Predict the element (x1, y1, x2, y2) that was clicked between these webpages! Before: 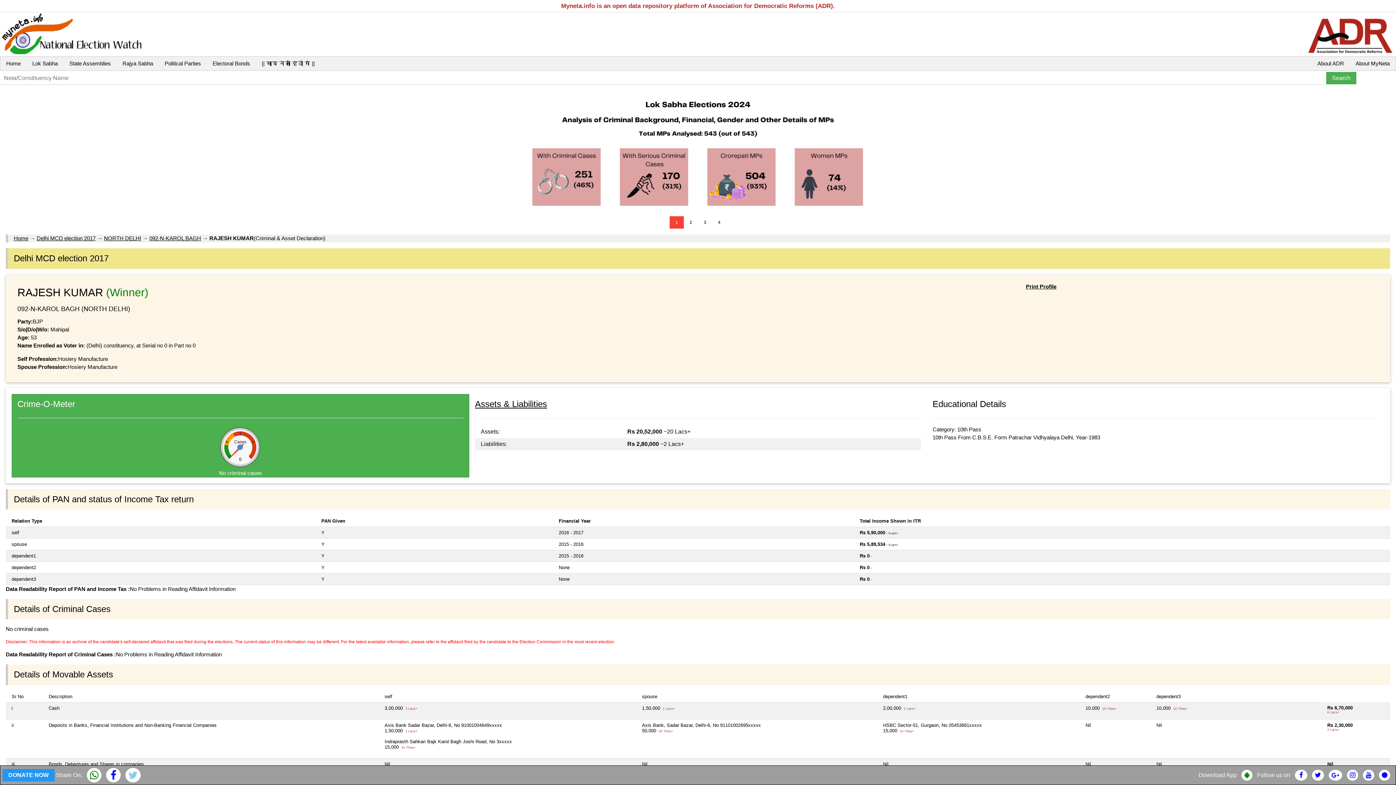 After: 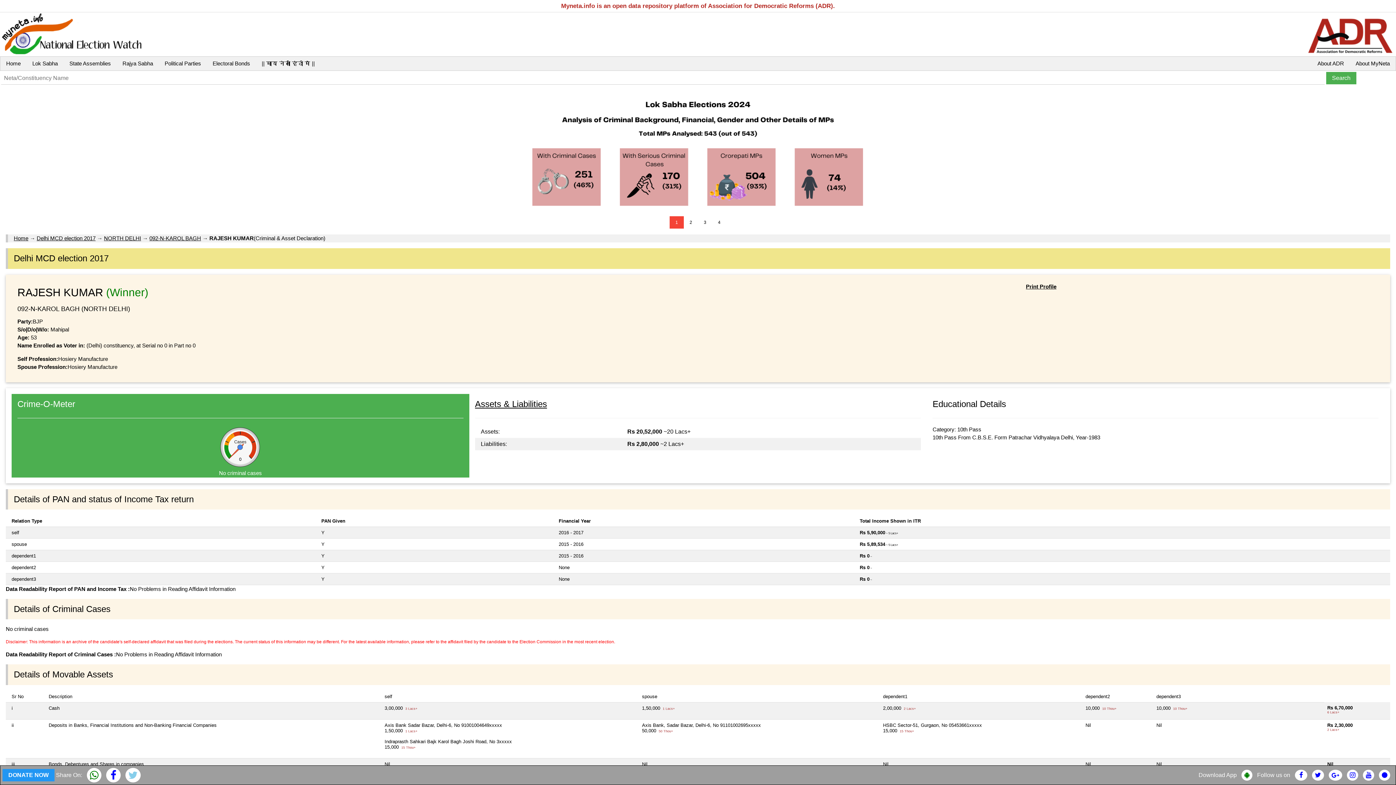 Action: bbox: (1241, 772, 1252, 778)